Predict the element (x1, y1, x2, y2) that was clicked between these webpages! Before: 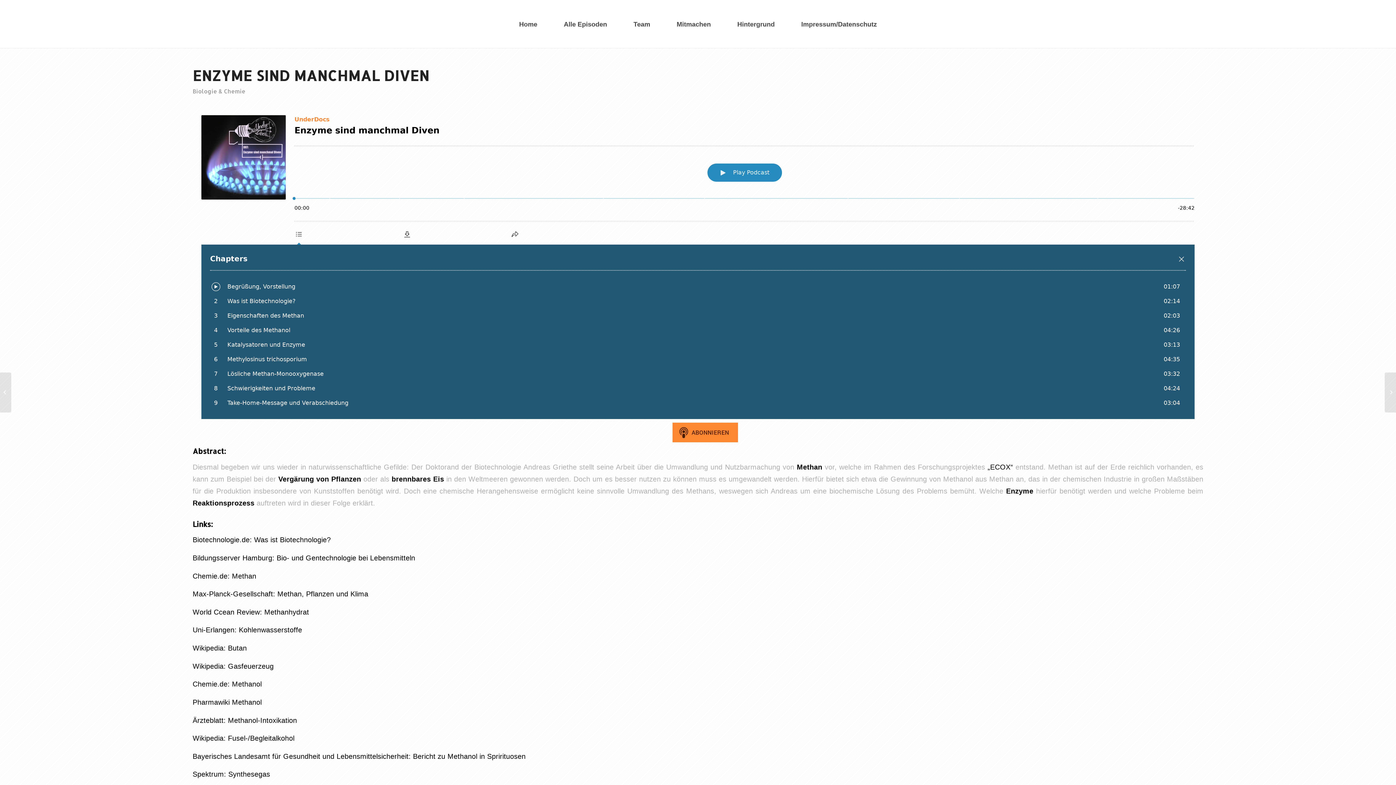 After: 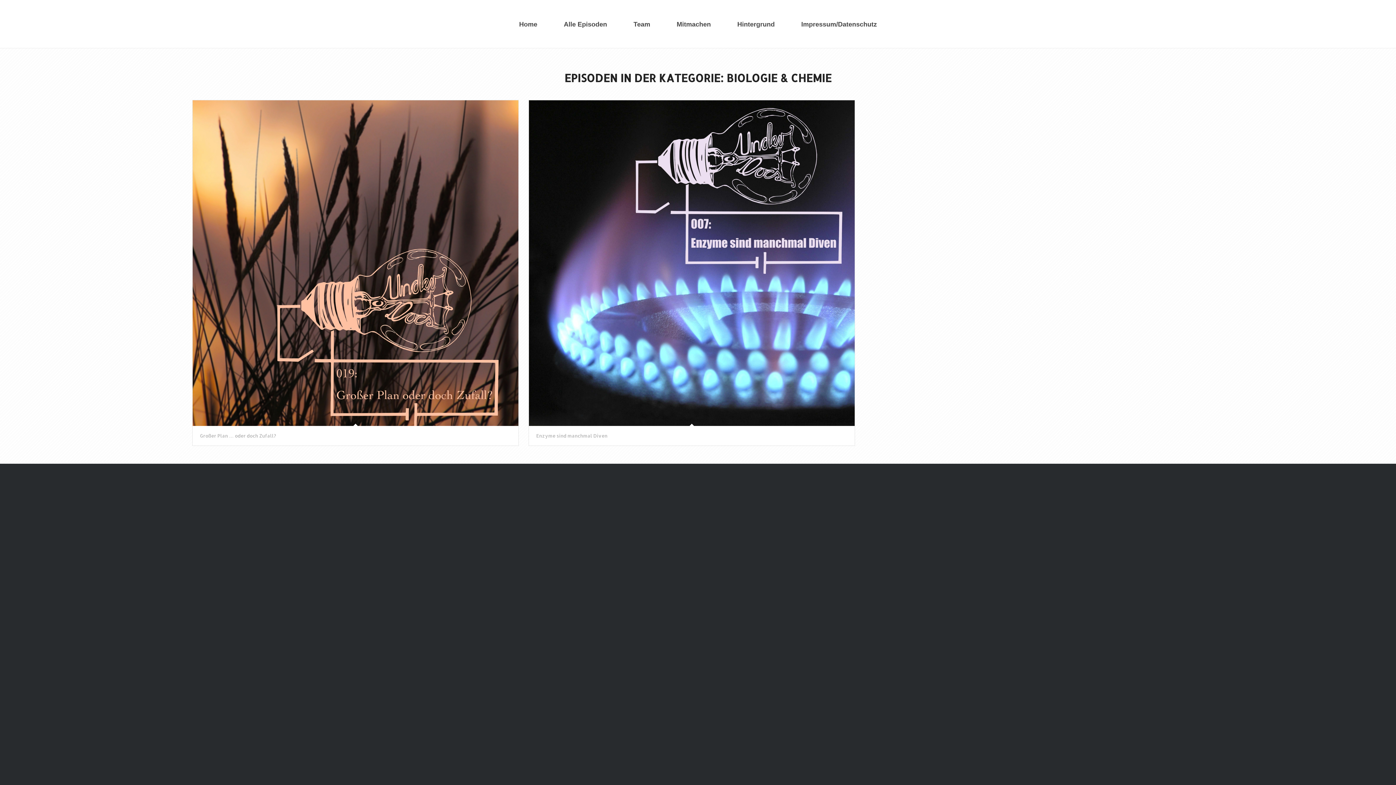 Action: label: Biologie & Chemie bbox: (192, 87, 245, 94)